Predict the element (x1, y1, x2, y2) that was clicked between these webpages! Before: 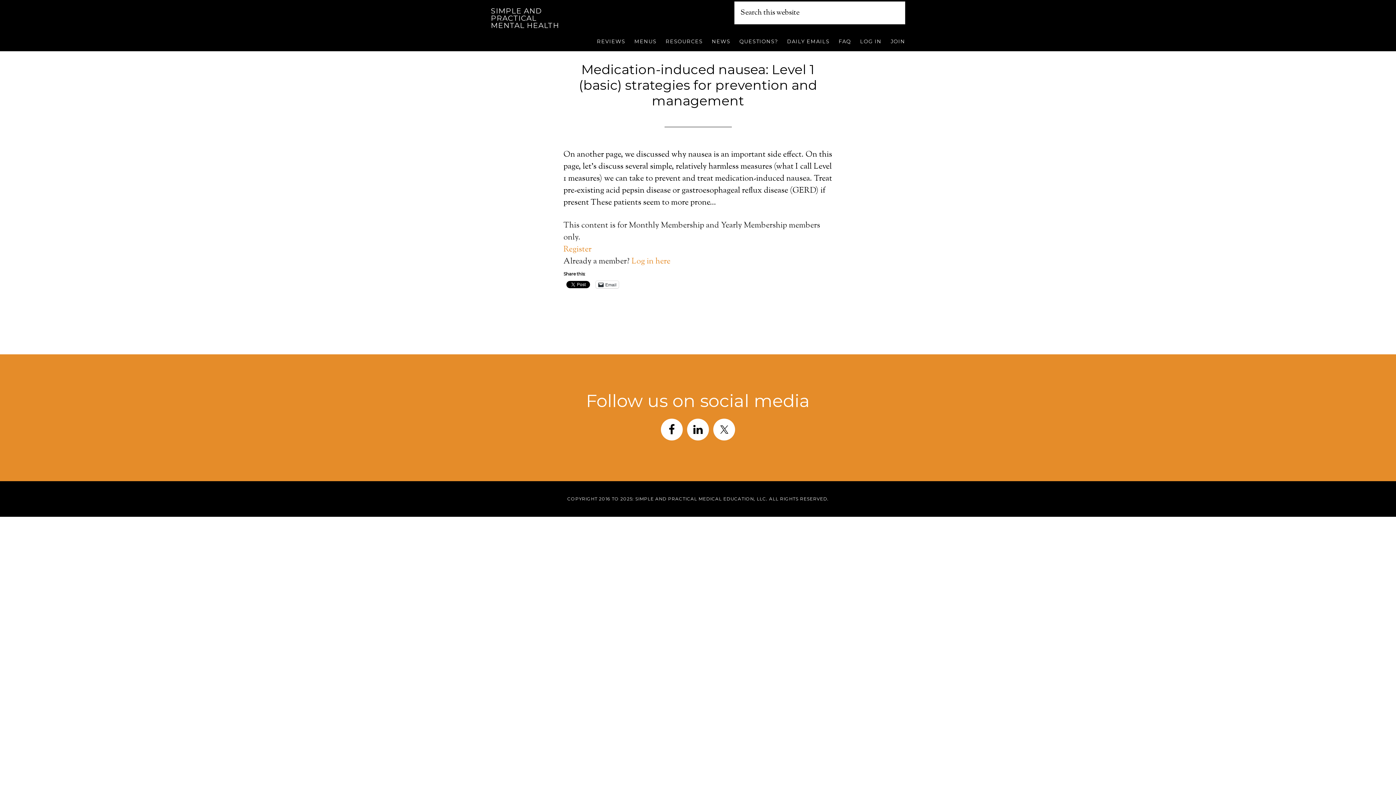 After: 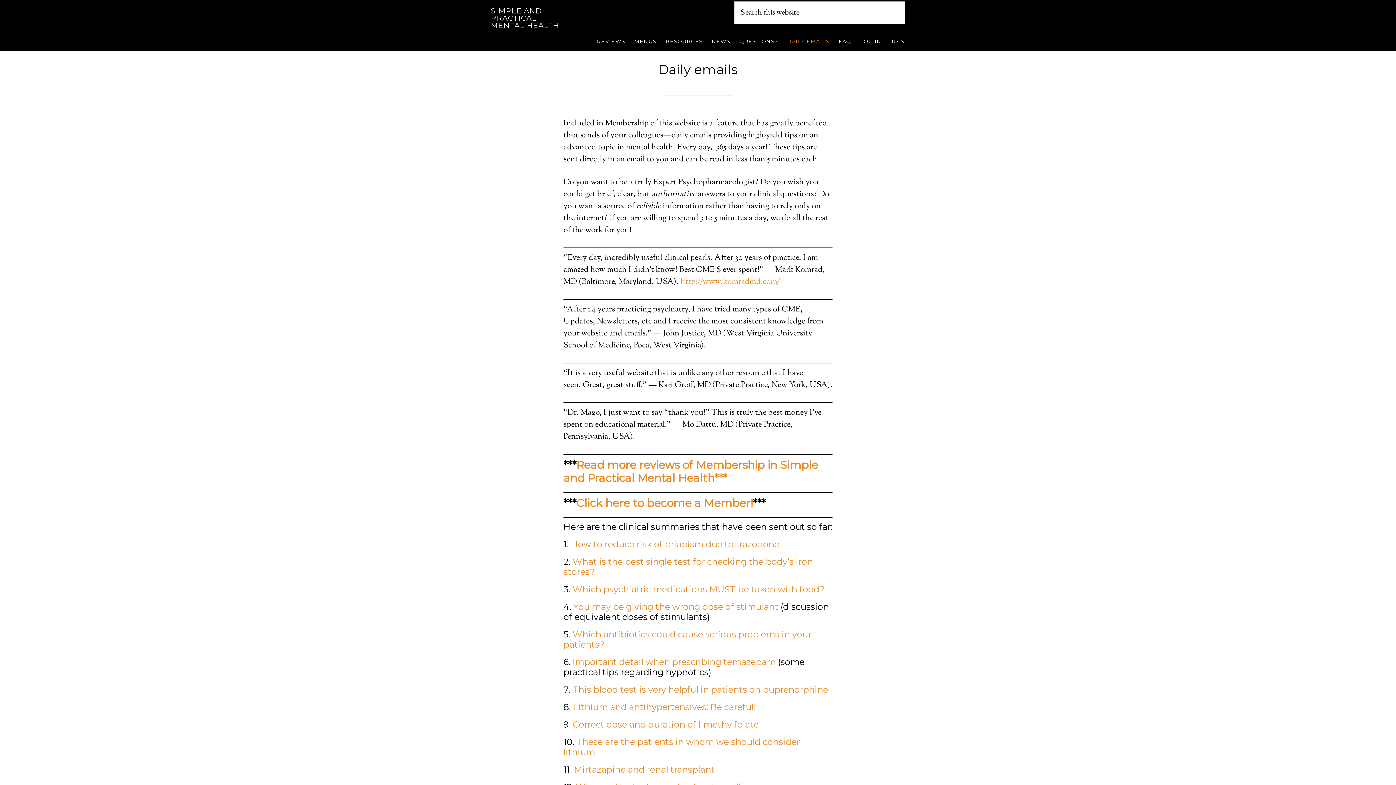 Action: label: DAILY EMAILS bbox: (780, 24, 829, 51)